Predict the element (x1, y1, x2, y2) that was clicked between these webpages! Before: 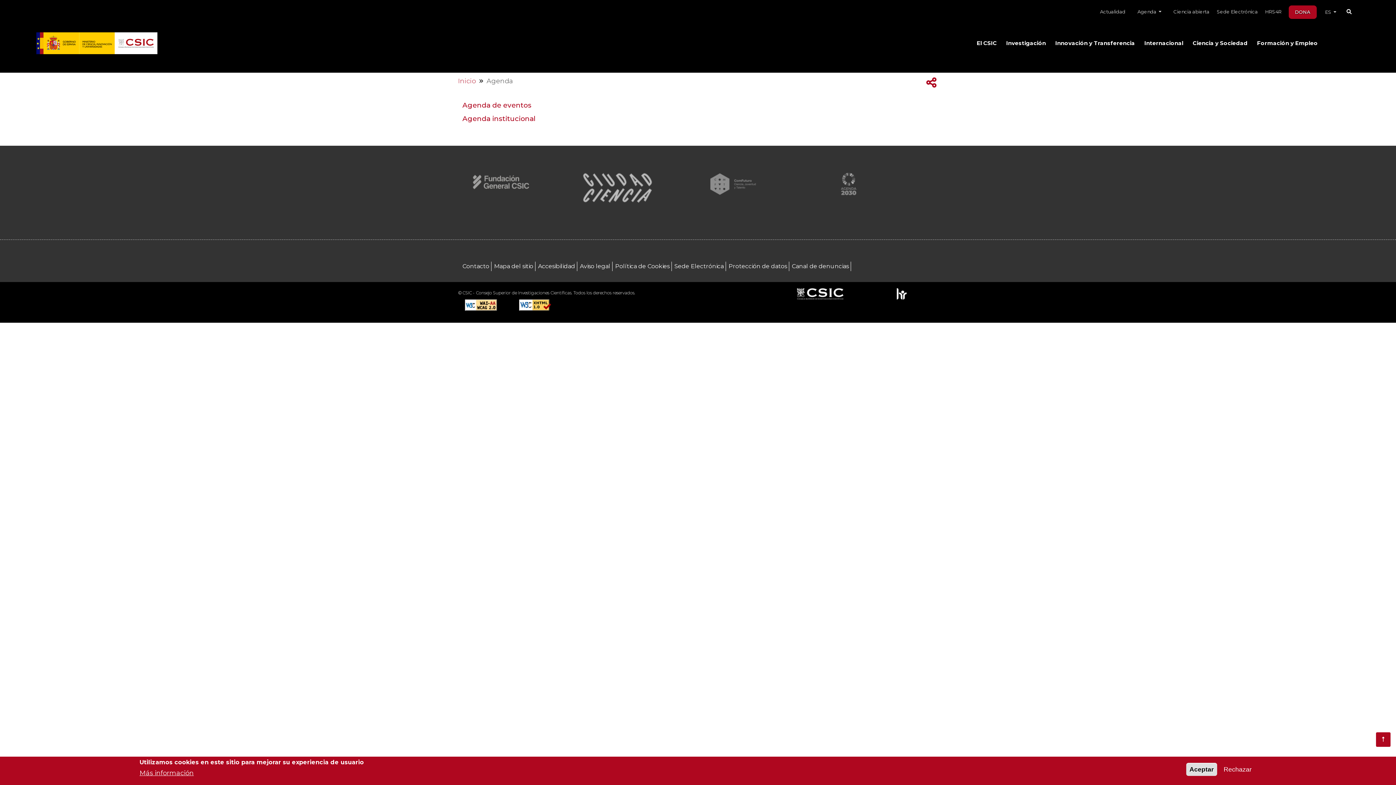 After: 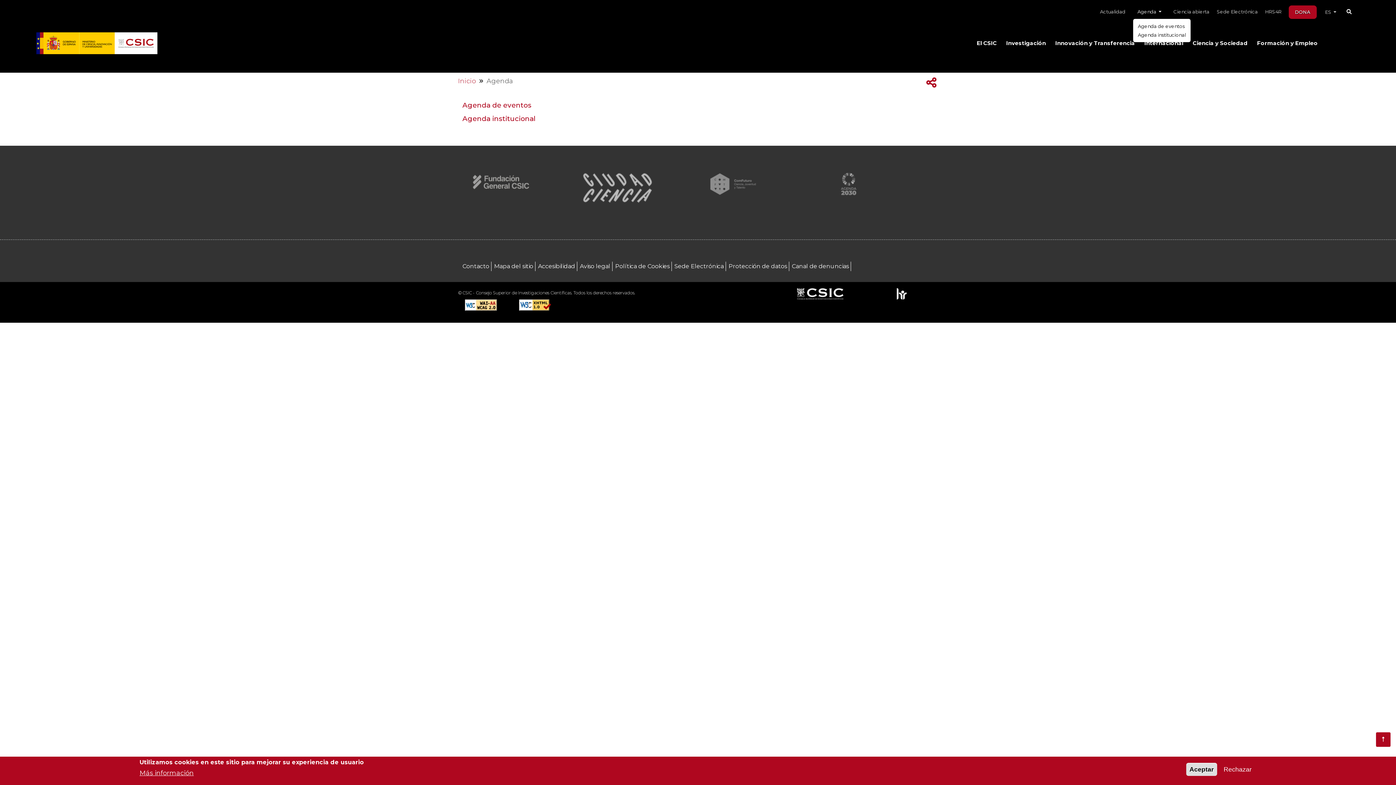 Action: label: Agenda  bbox: (1133, 5, 1166, 17)